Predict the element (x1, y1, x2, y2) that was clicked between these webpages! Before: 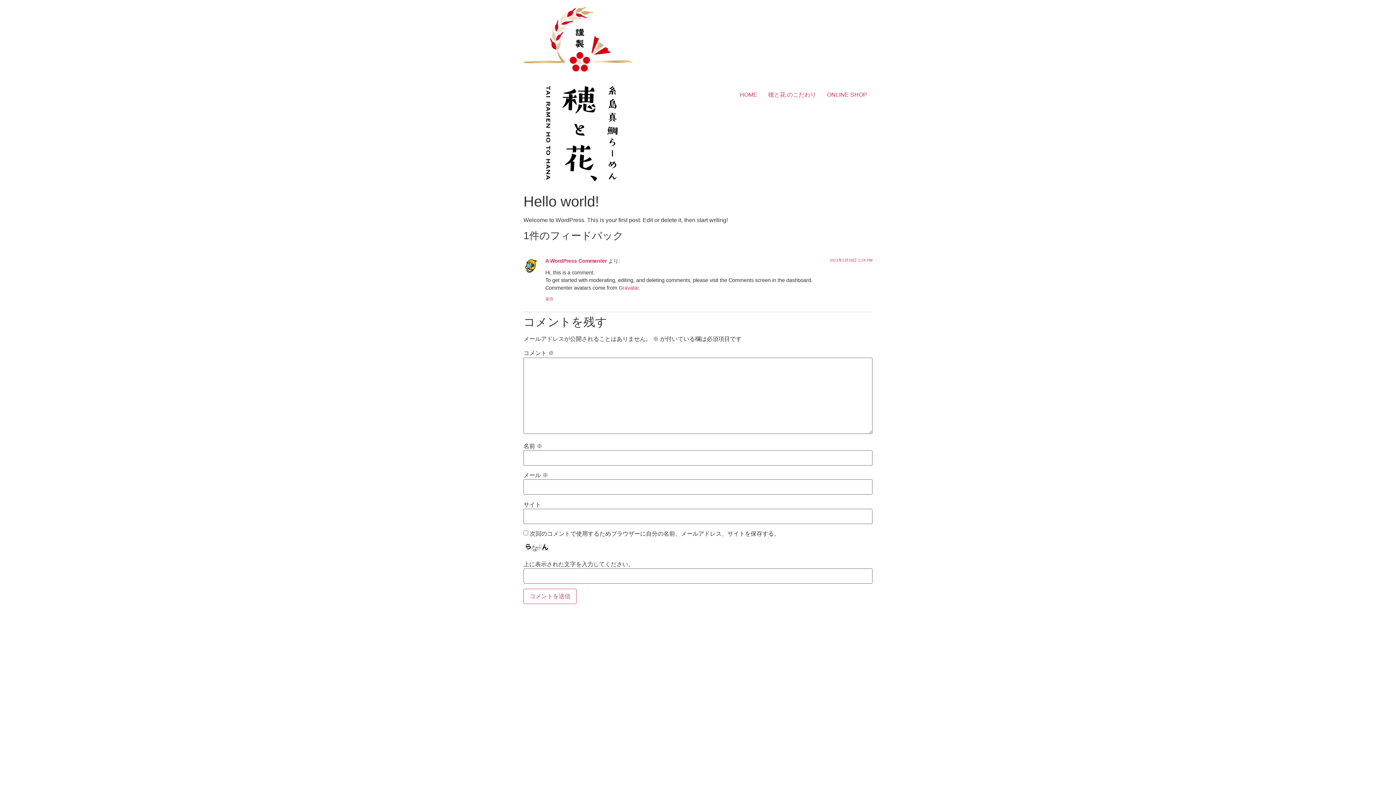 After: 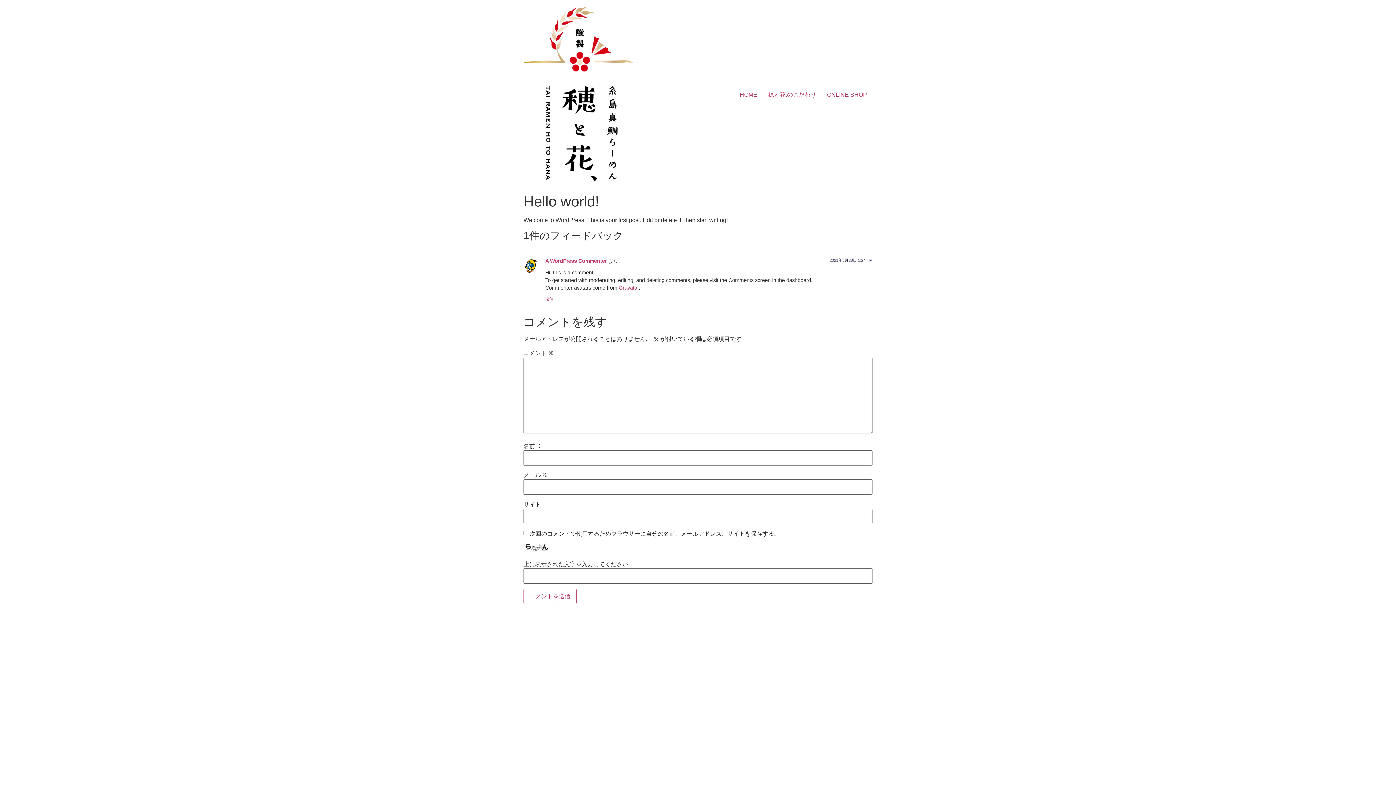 Action: label: 2021年5月28日 1:24 PM bbox: (829, 258, 872, 262)